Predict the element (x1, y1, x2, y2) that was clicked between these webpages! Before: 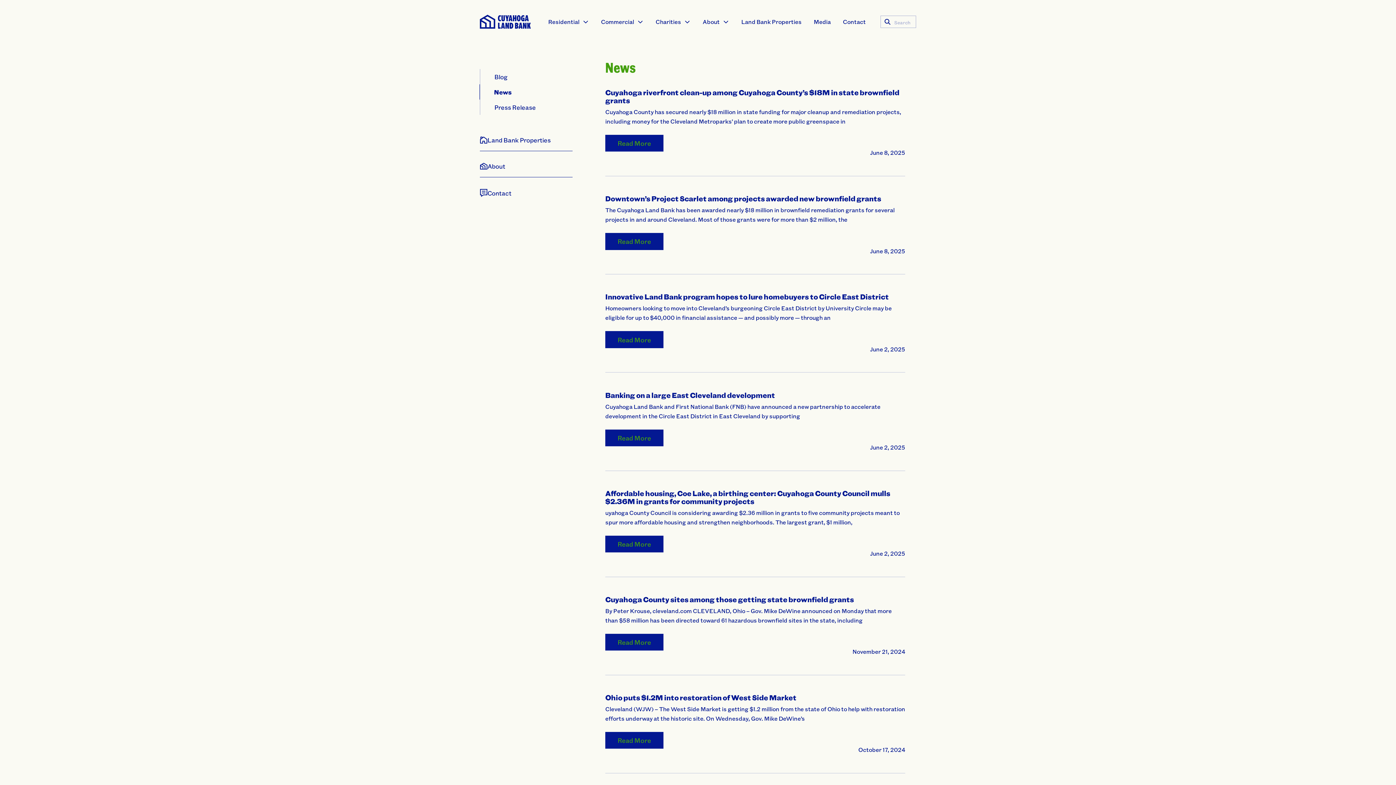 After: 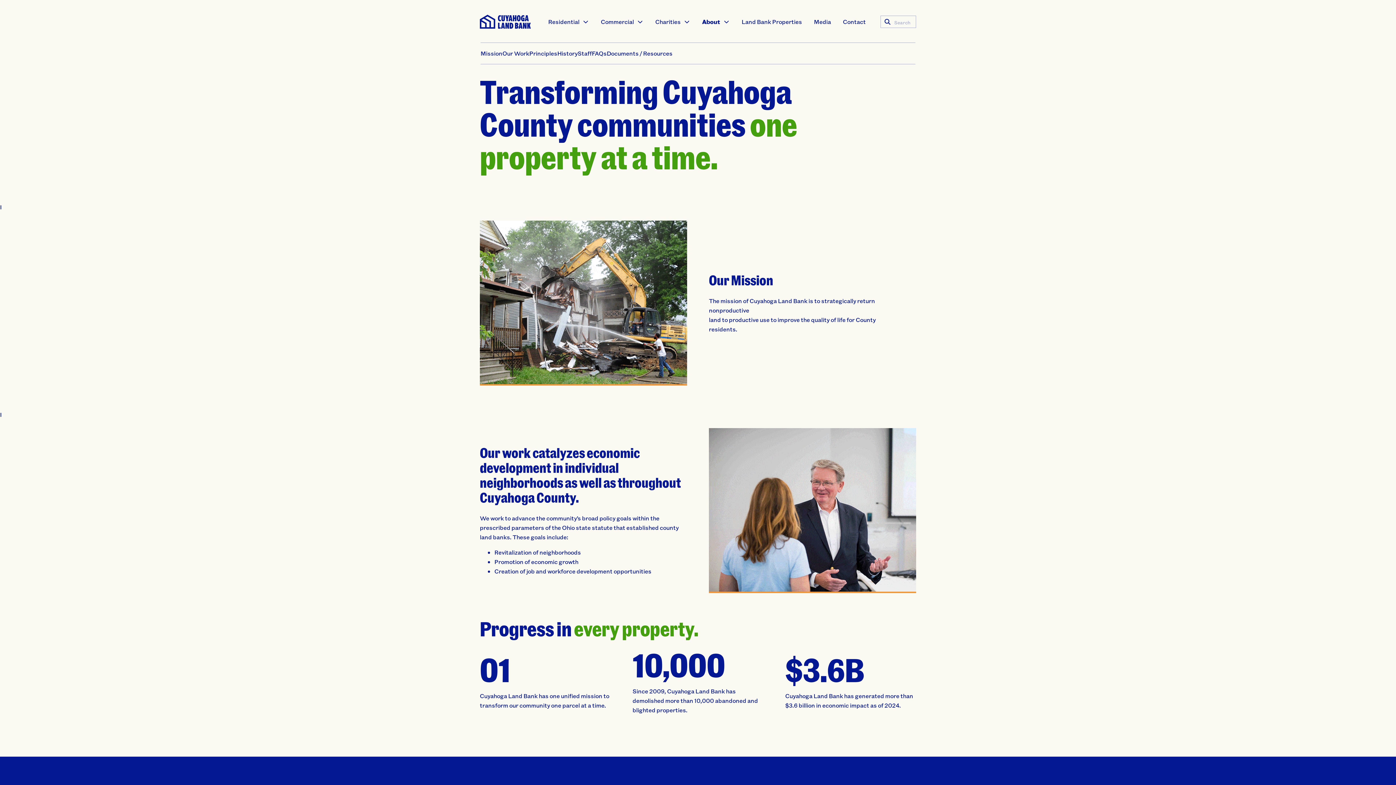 Action: label: About bbox: (480, 155, 572, 177)